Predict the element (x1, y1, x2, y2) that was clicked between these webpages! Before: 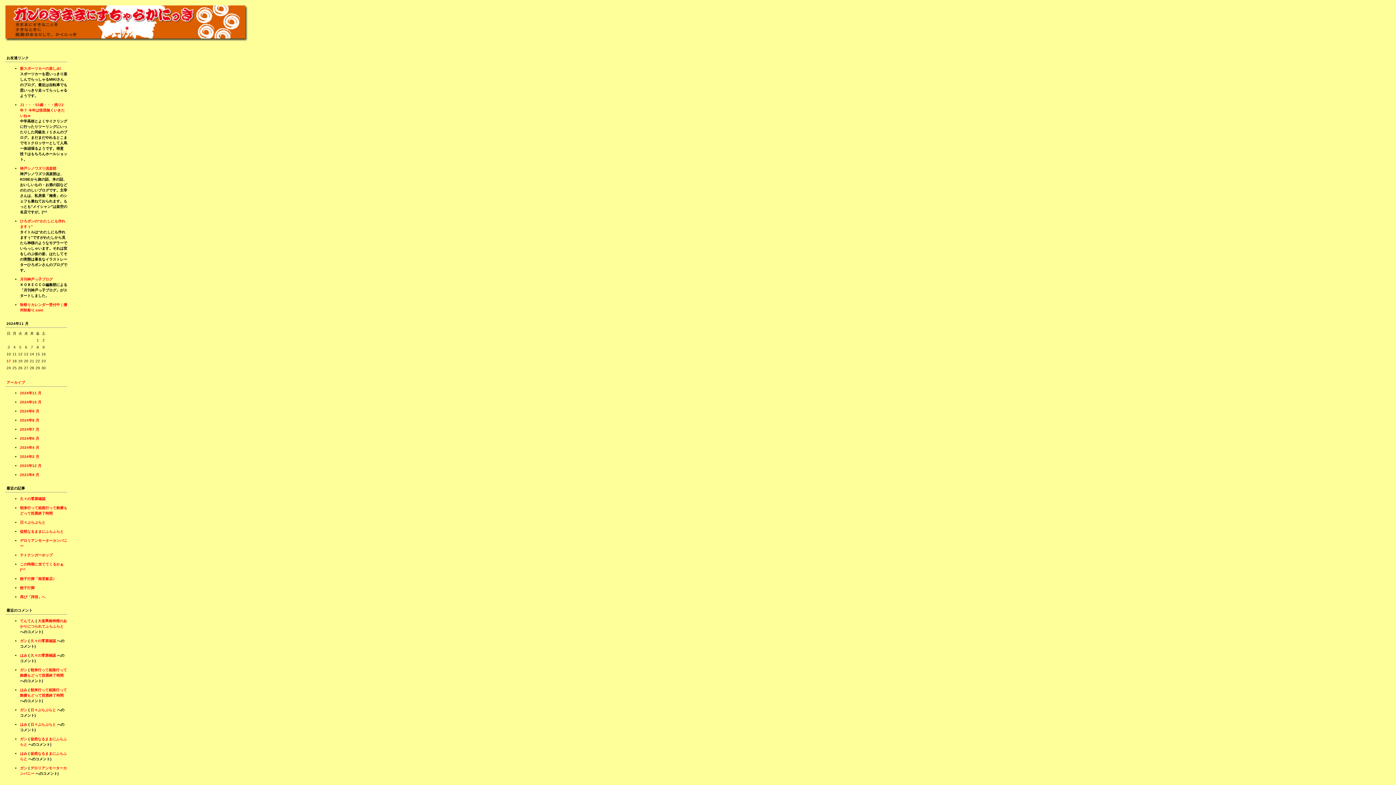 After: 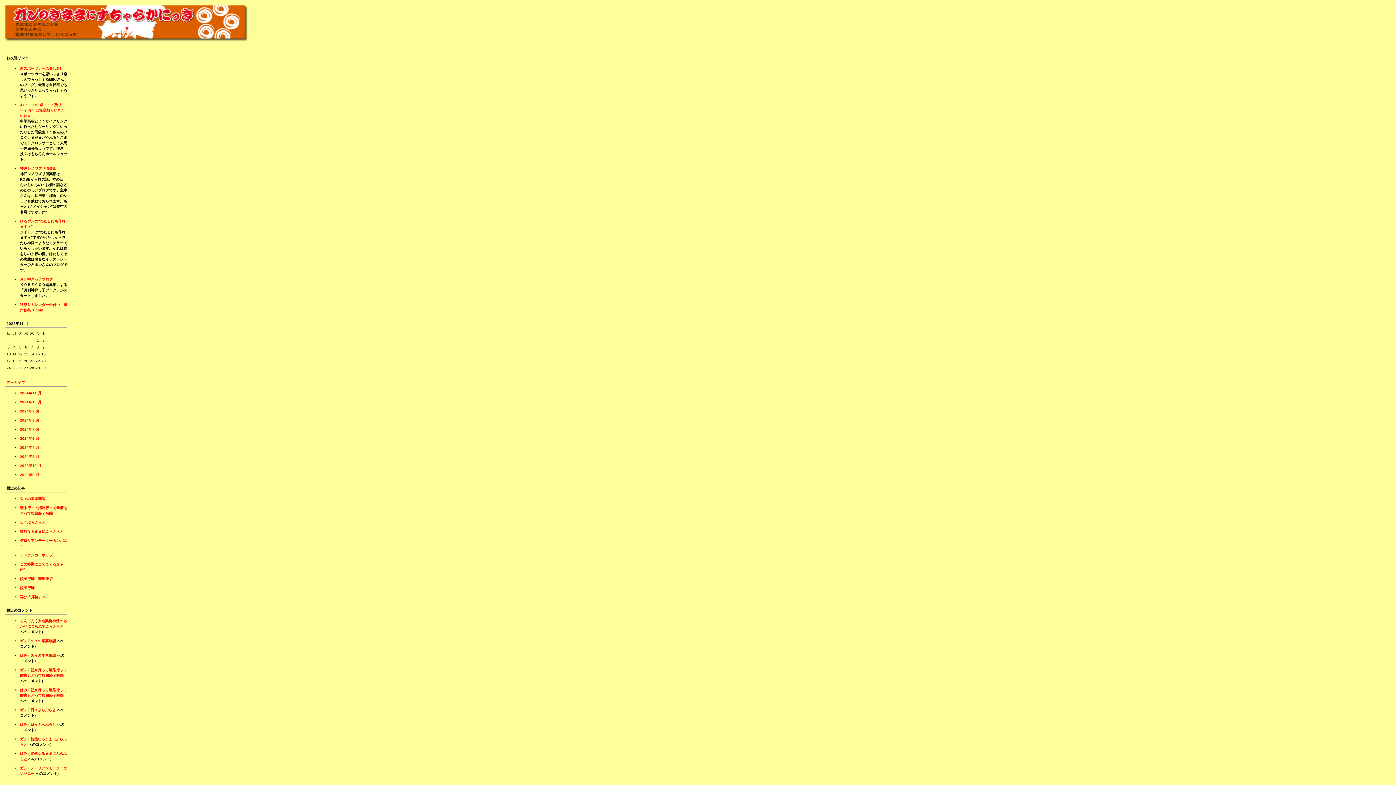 Action: bbox: (0, 0, 1396, 47) label: ガンのきままにすちゃらかにっき